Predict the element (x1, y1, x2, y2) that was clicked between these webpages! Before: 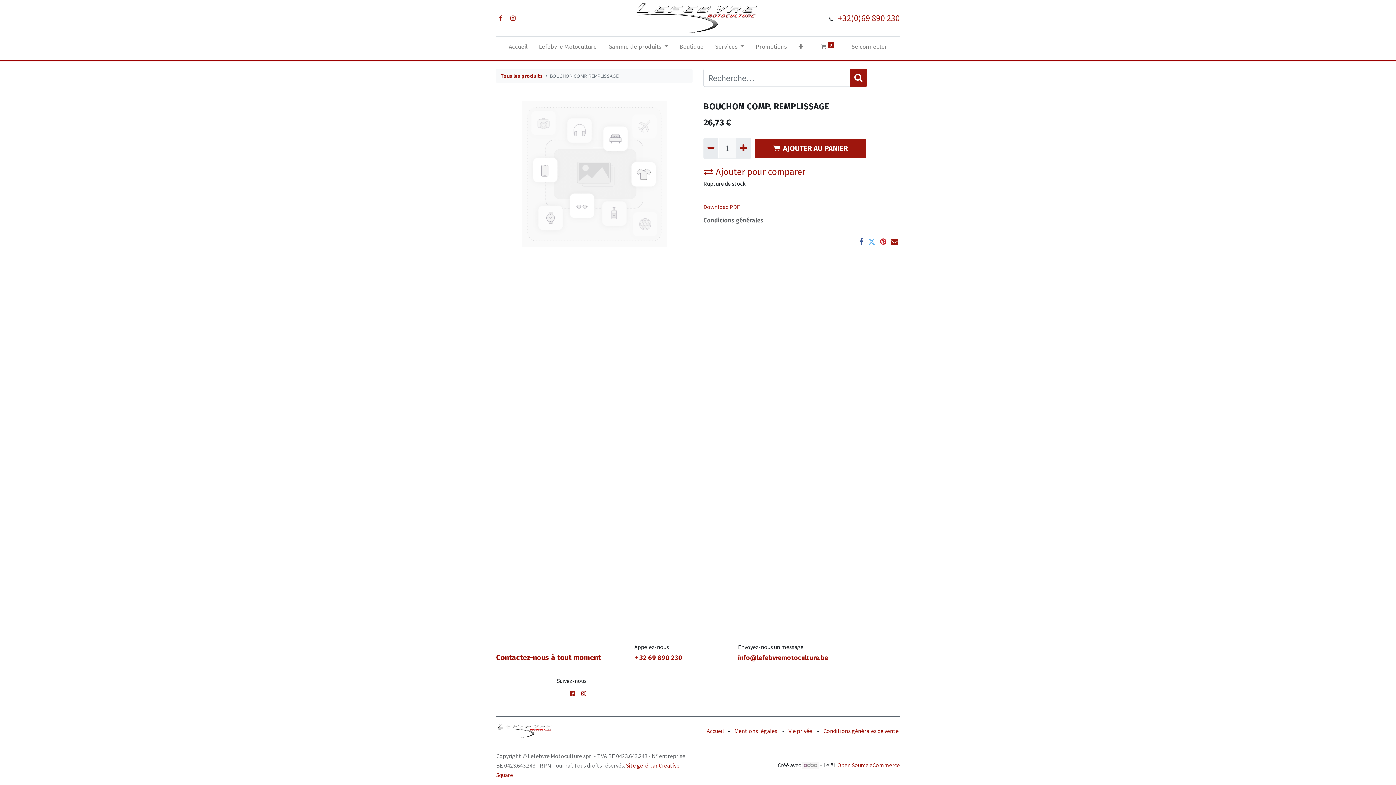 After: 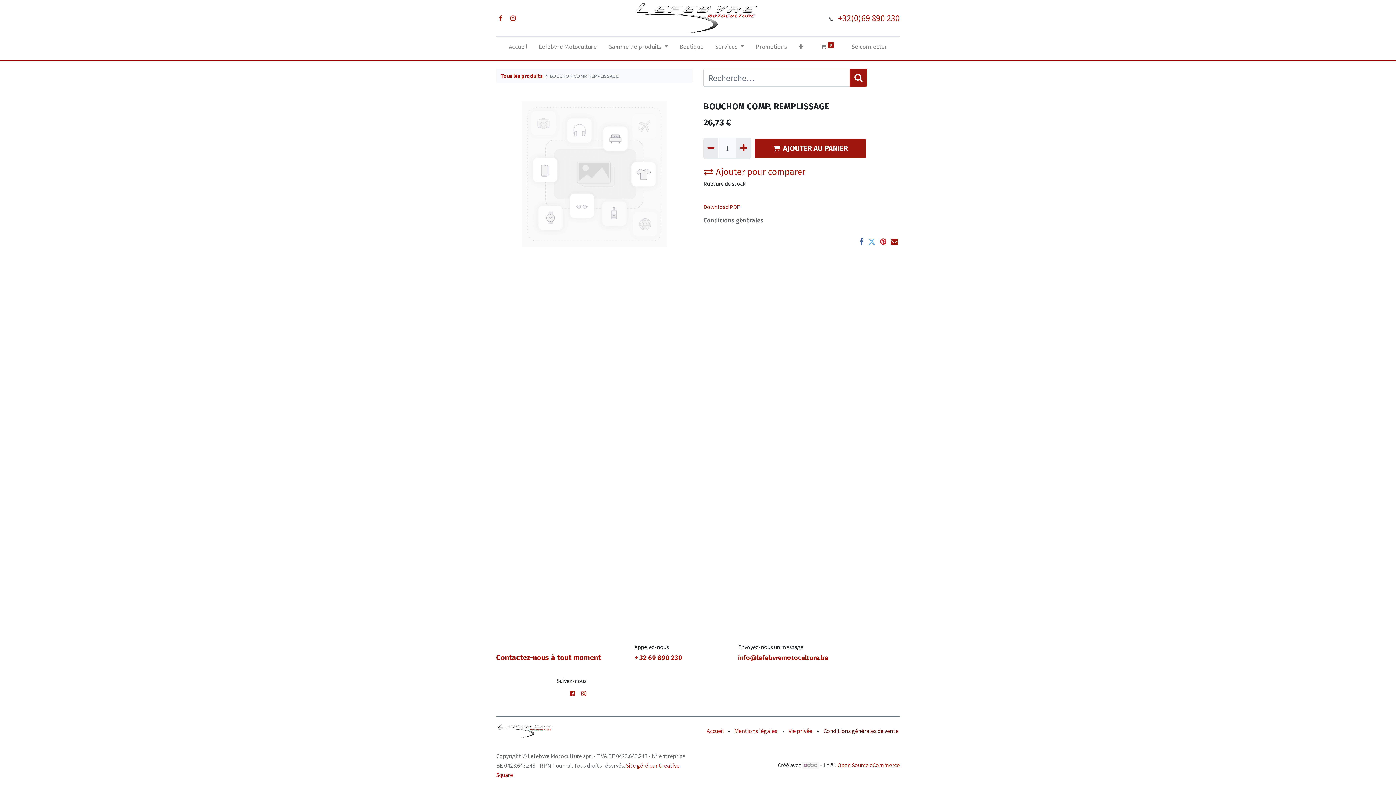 Action: label: Conditions générales de vente  bbox: (823, 727, 900, 734)